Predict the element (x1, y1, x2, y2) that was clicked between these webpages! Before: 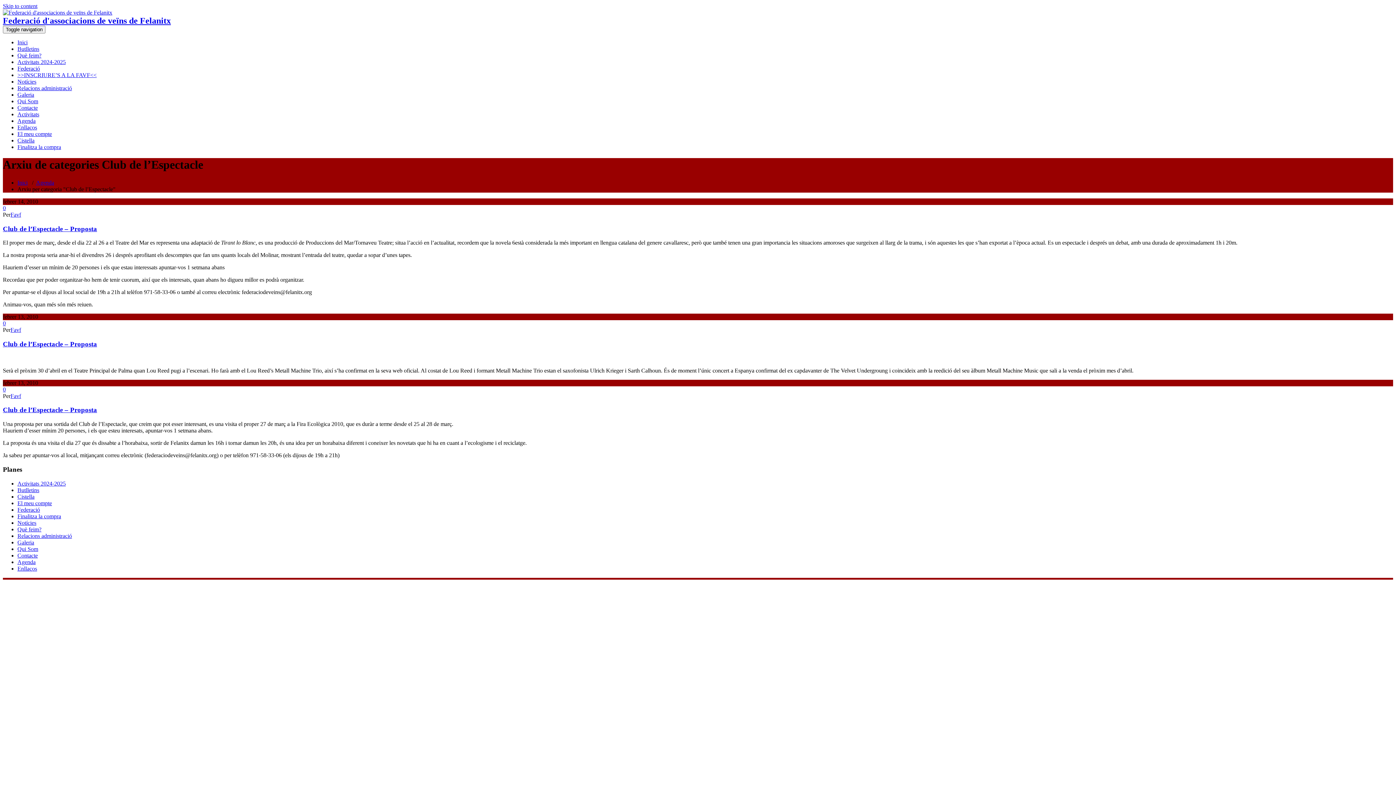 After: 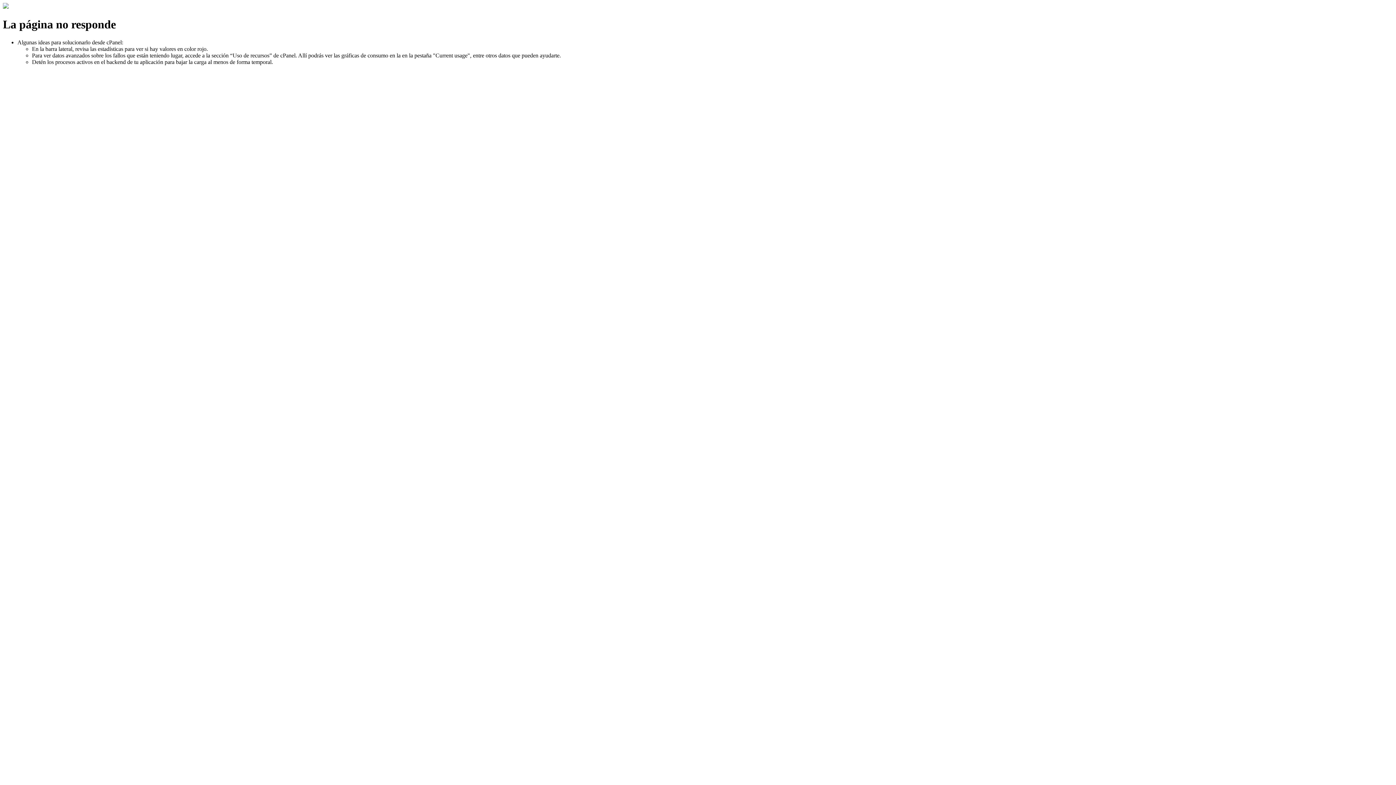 Action: bbox: (17, 539, 34, 545) label: Galeria